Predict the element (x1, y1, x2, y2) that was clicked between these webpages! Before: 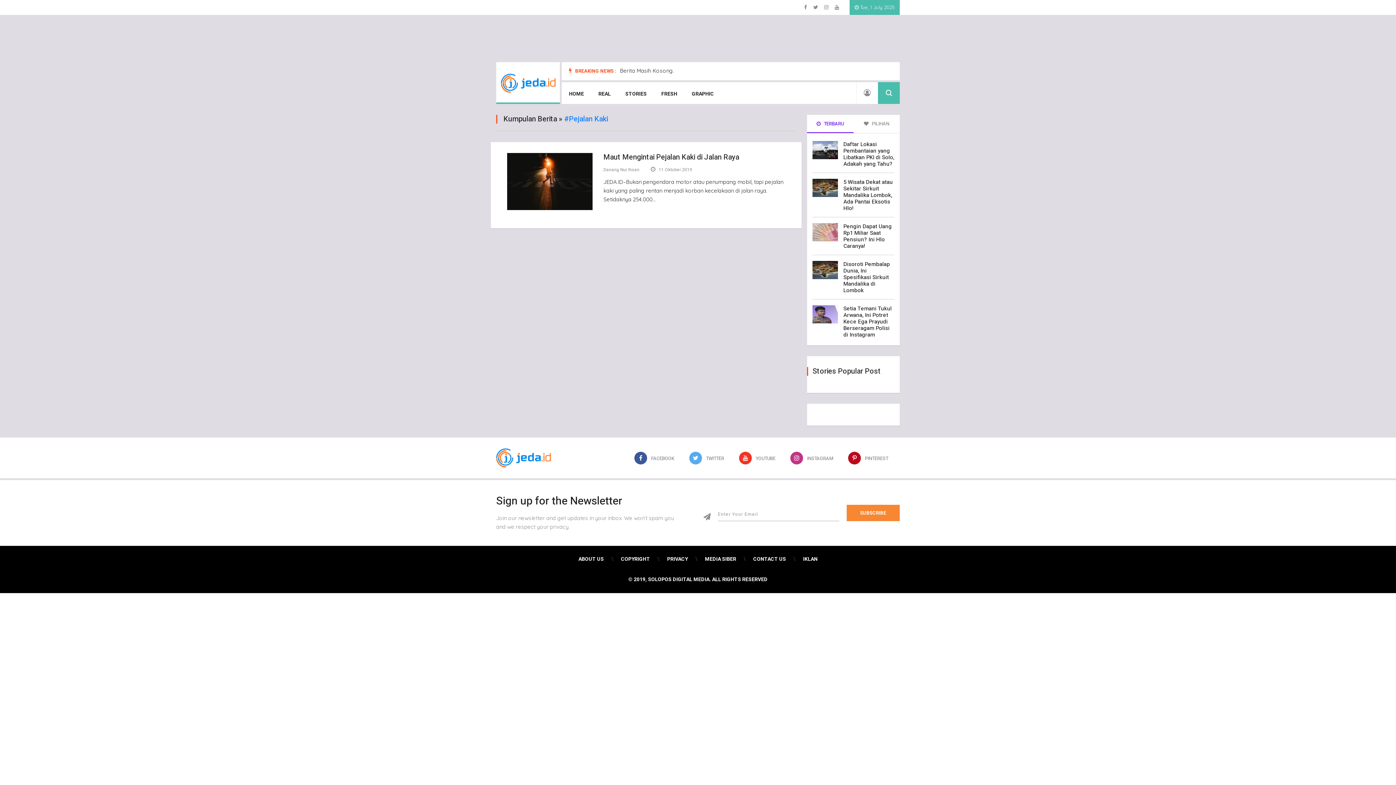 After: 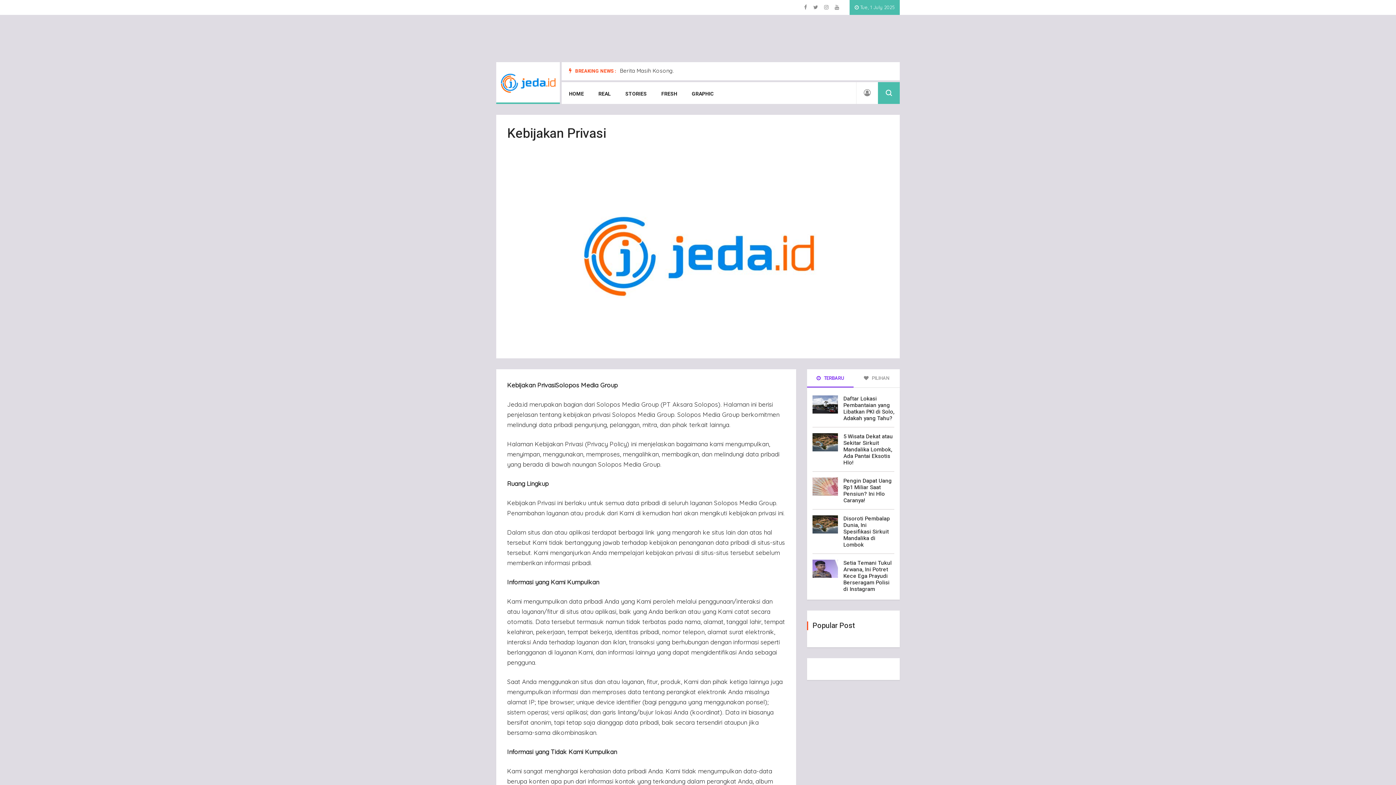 Action: bbox: (667, 555, 688, 563) label: PRIVACY